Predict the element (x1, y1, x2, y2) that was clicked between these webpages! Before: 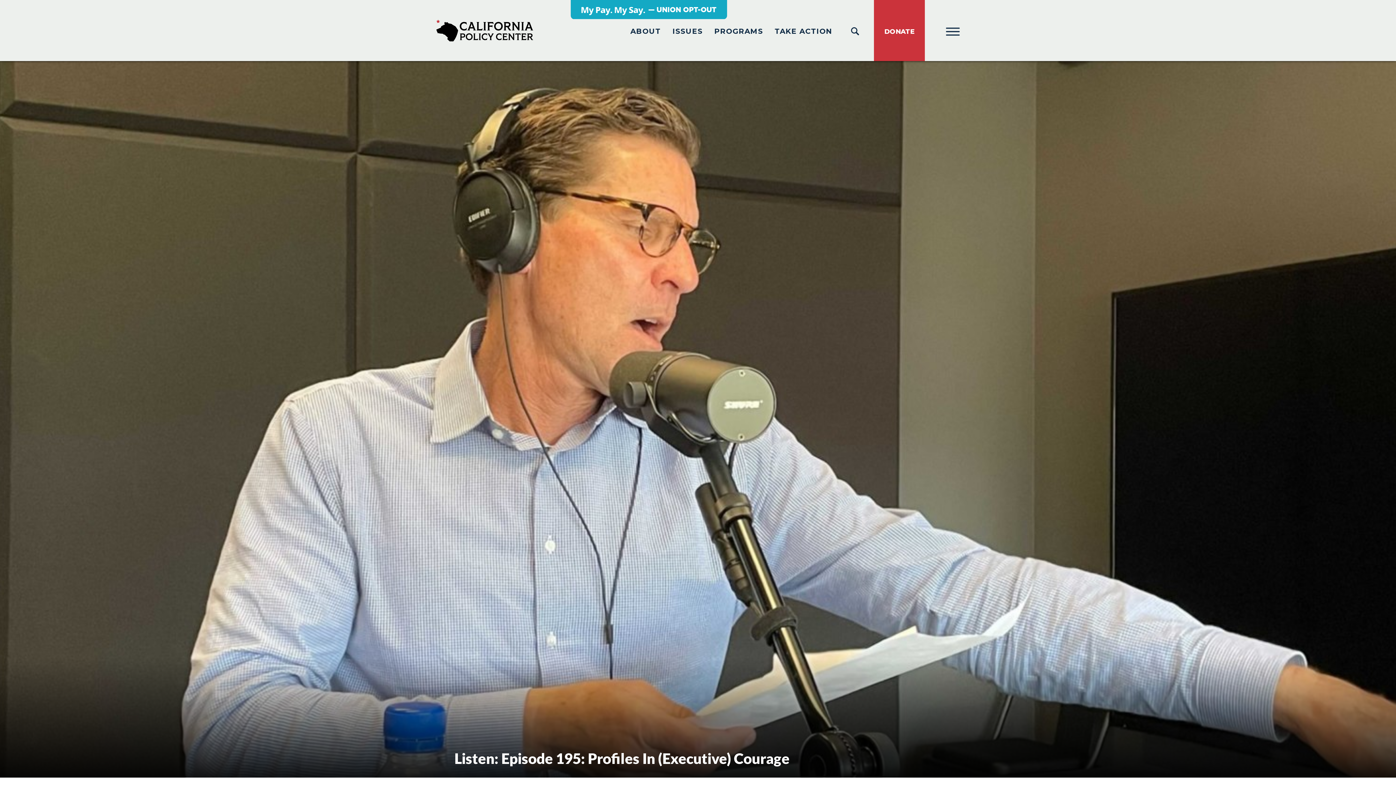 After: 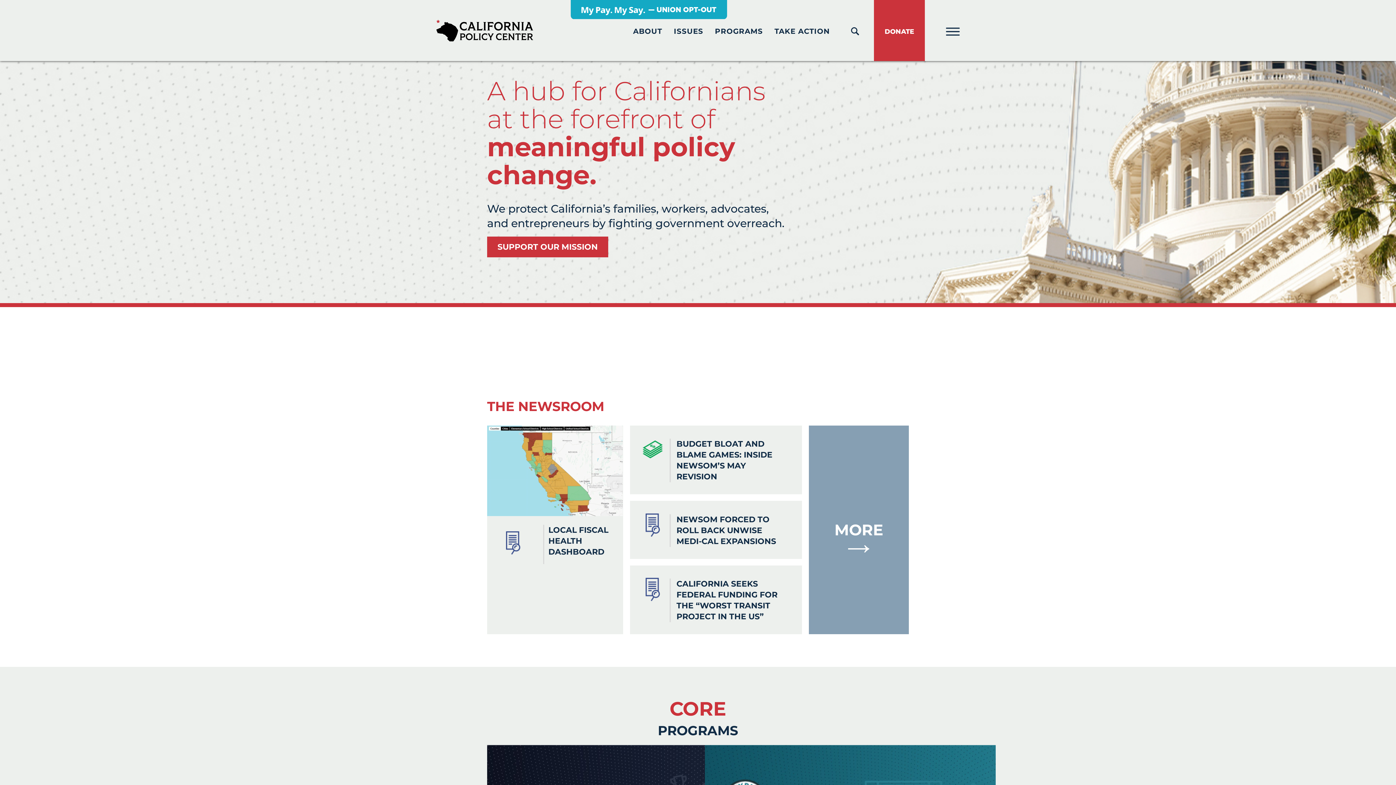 Action: bbox: (436, 19, 533, 41)